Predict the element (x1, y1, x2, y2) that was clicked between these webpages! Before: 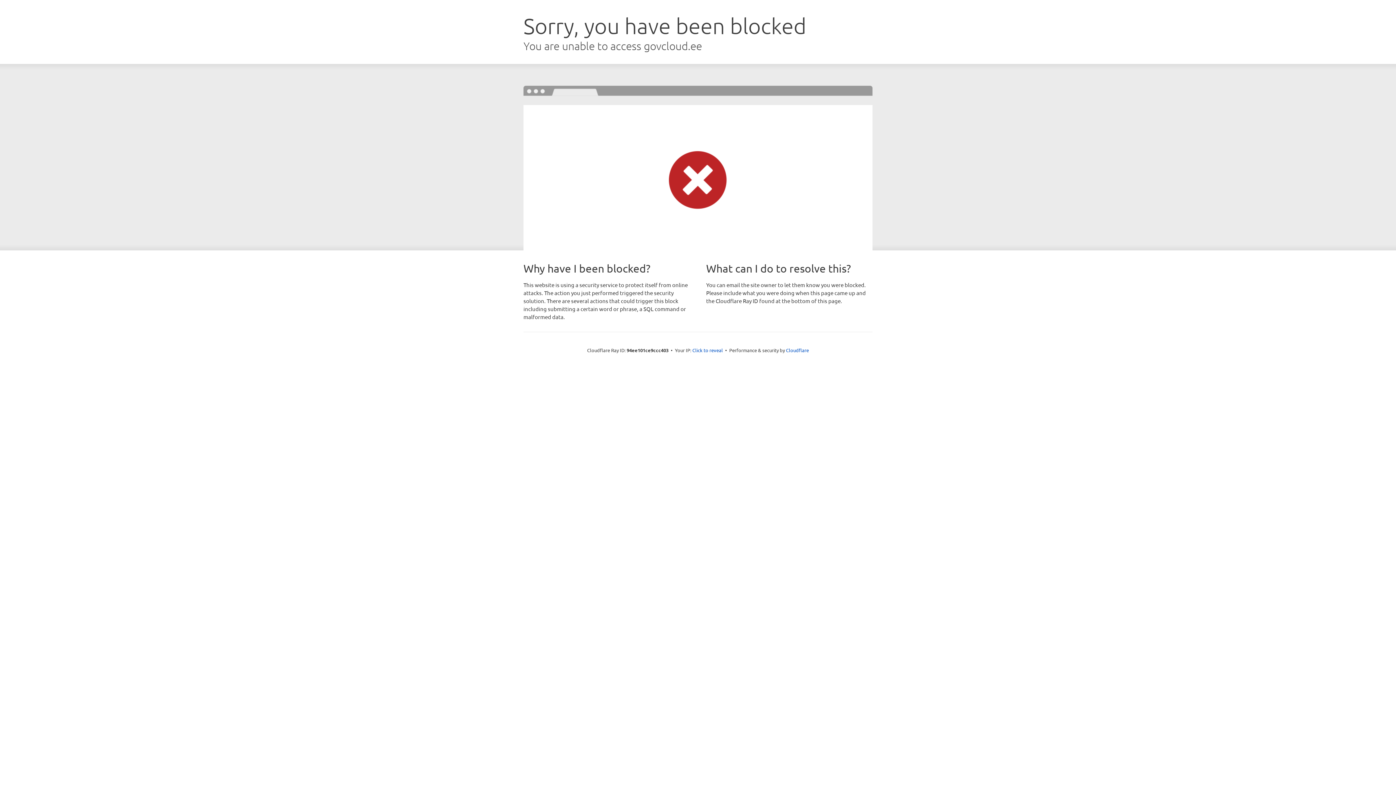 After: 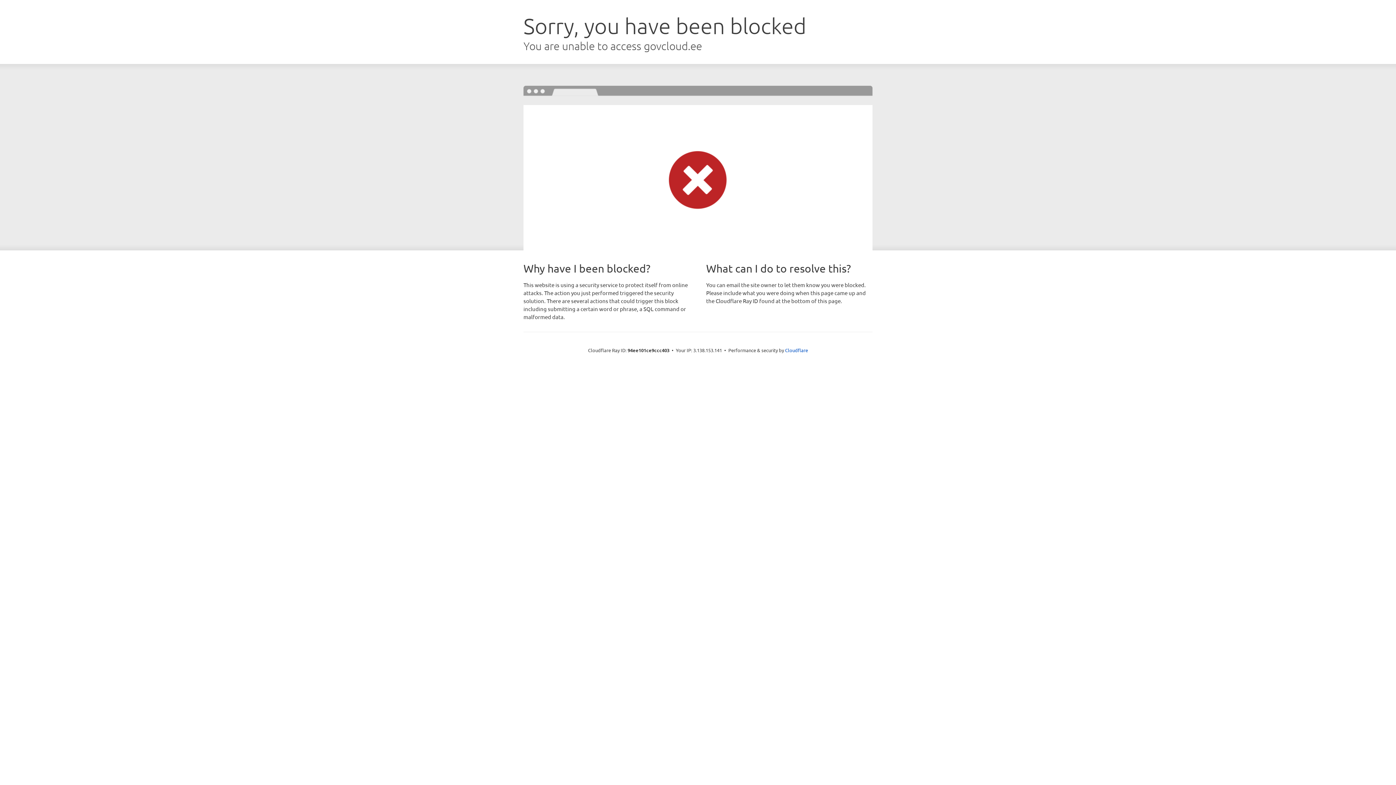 Action: label: Click to reveal bbox: (692, 346, 723, 353)